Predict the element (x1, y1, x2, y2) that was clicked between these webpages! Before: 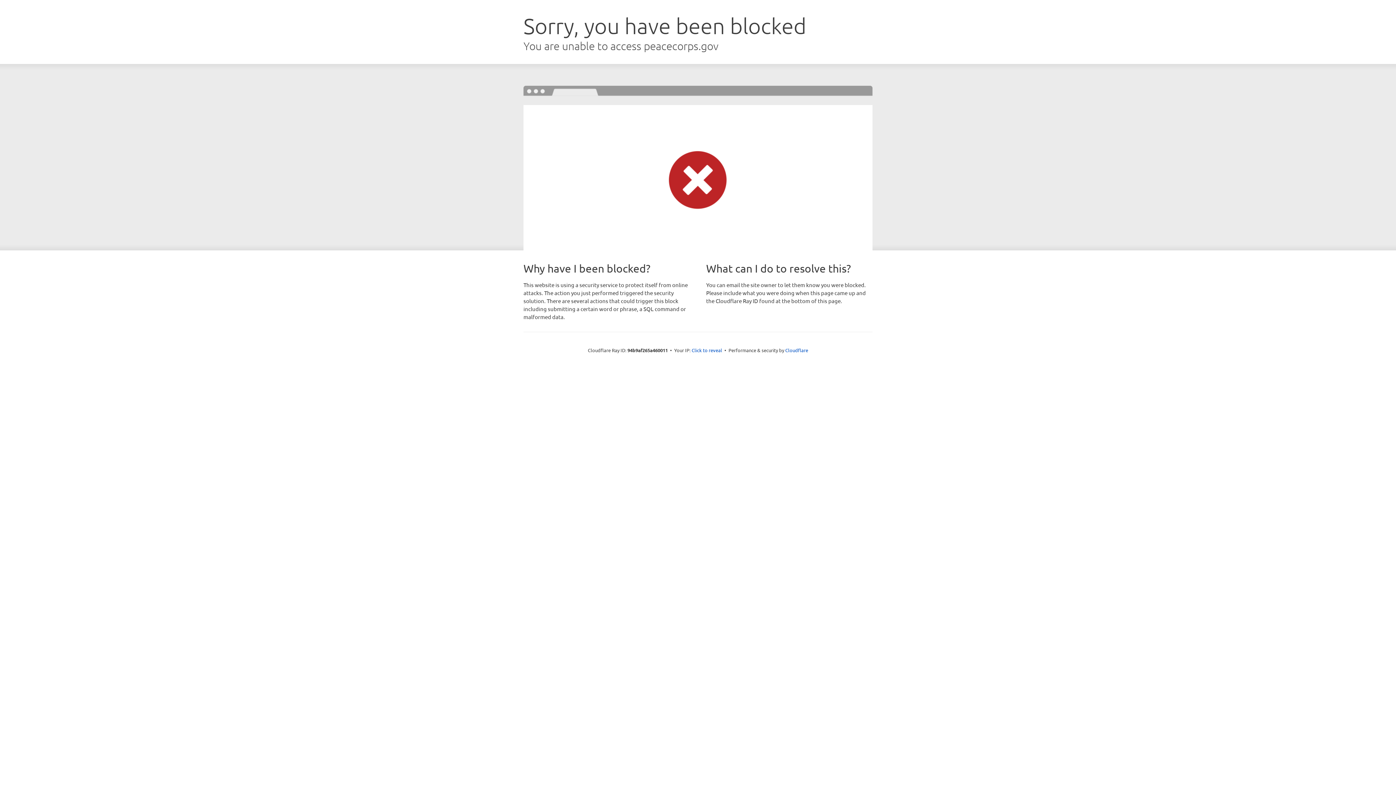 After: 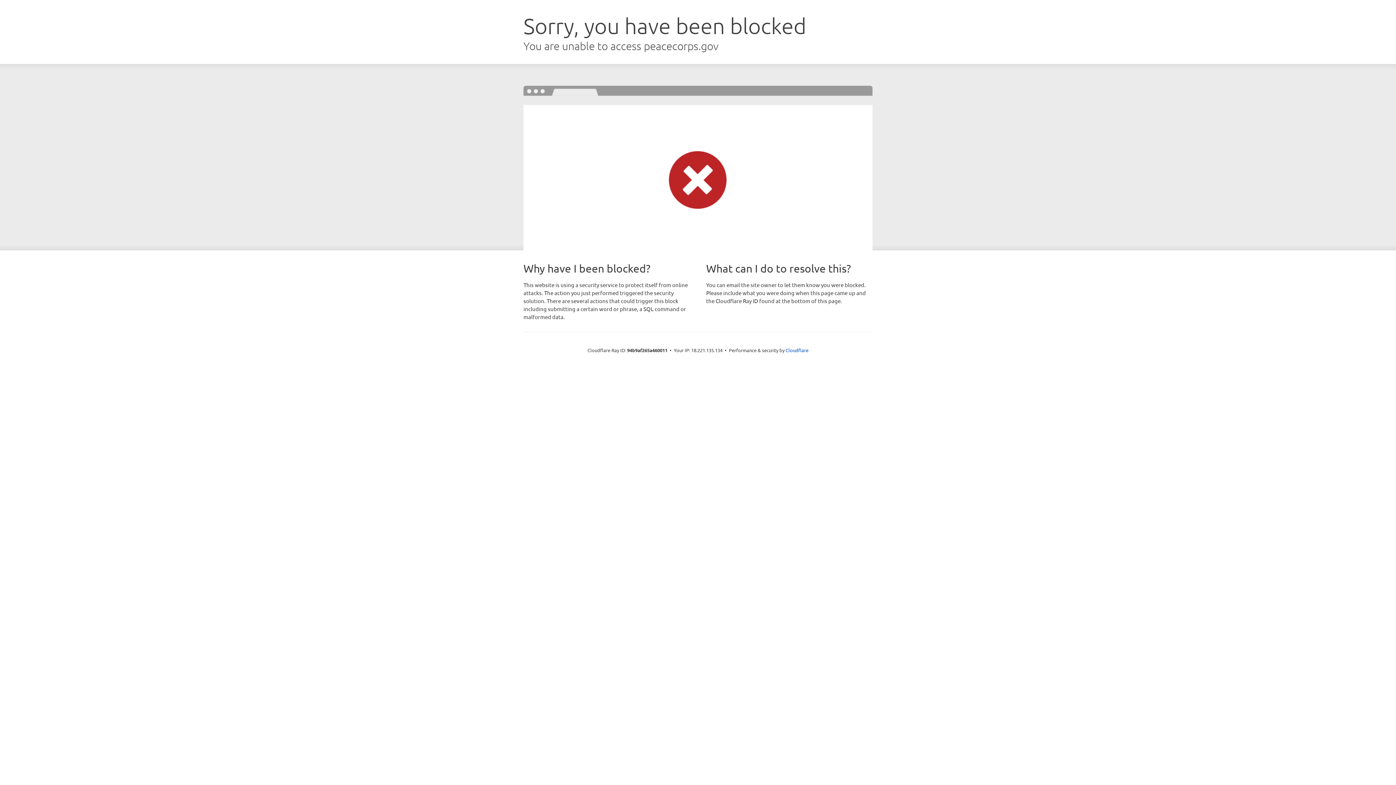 Action: bbox: (691, 346, 722, 353) label: Click to reveal